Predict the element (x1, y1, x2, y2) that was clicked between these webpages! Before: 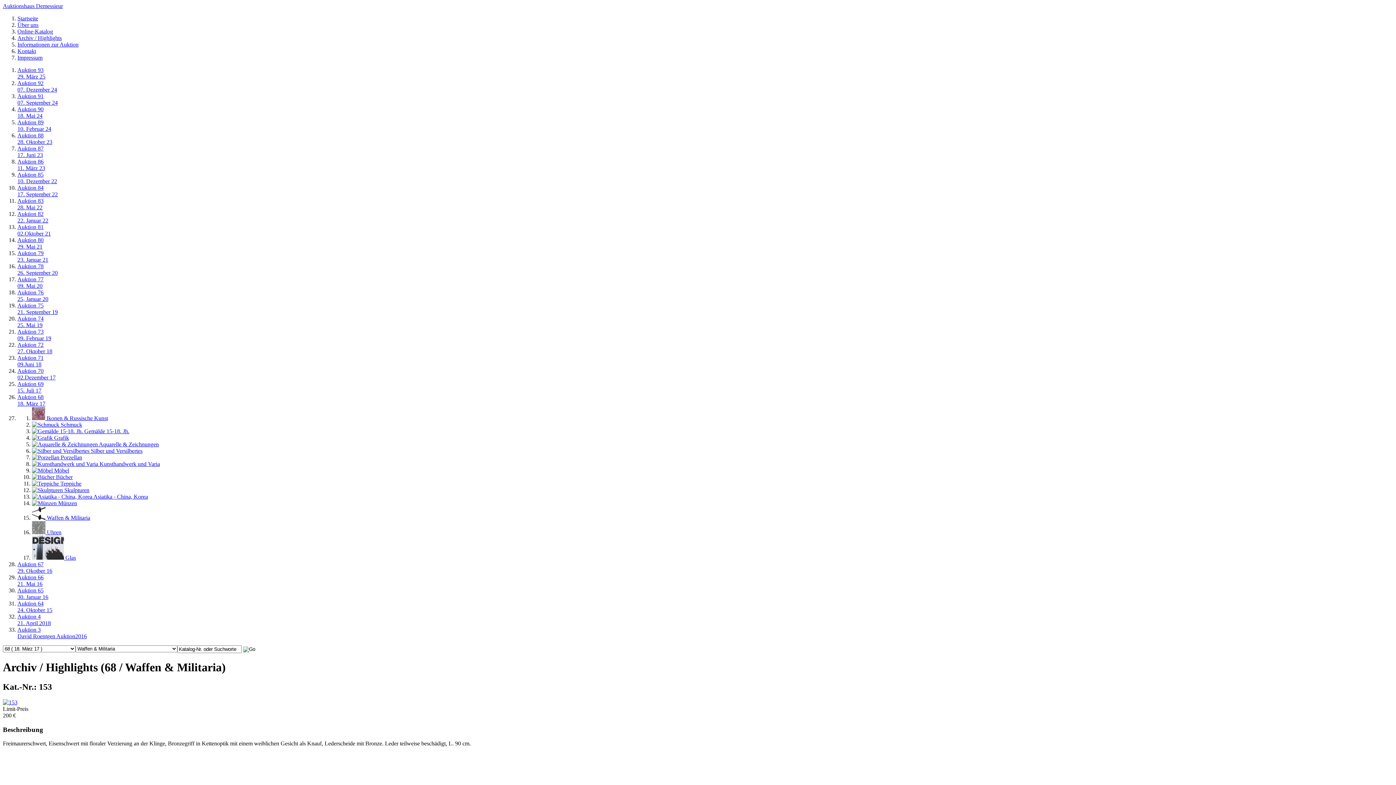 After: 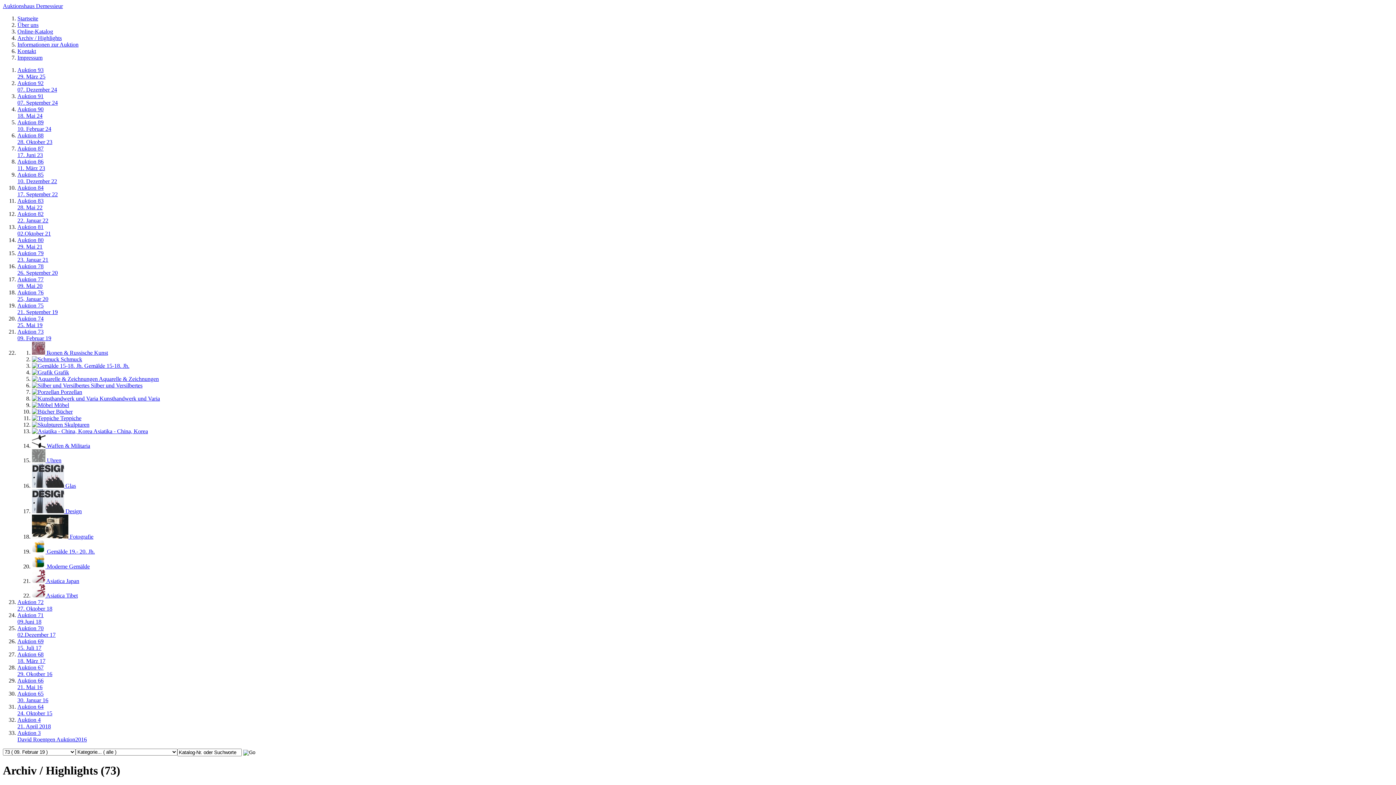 Action: label: Auktion 73
09. Februar 19 bbox: (17, 328, 51, 341)